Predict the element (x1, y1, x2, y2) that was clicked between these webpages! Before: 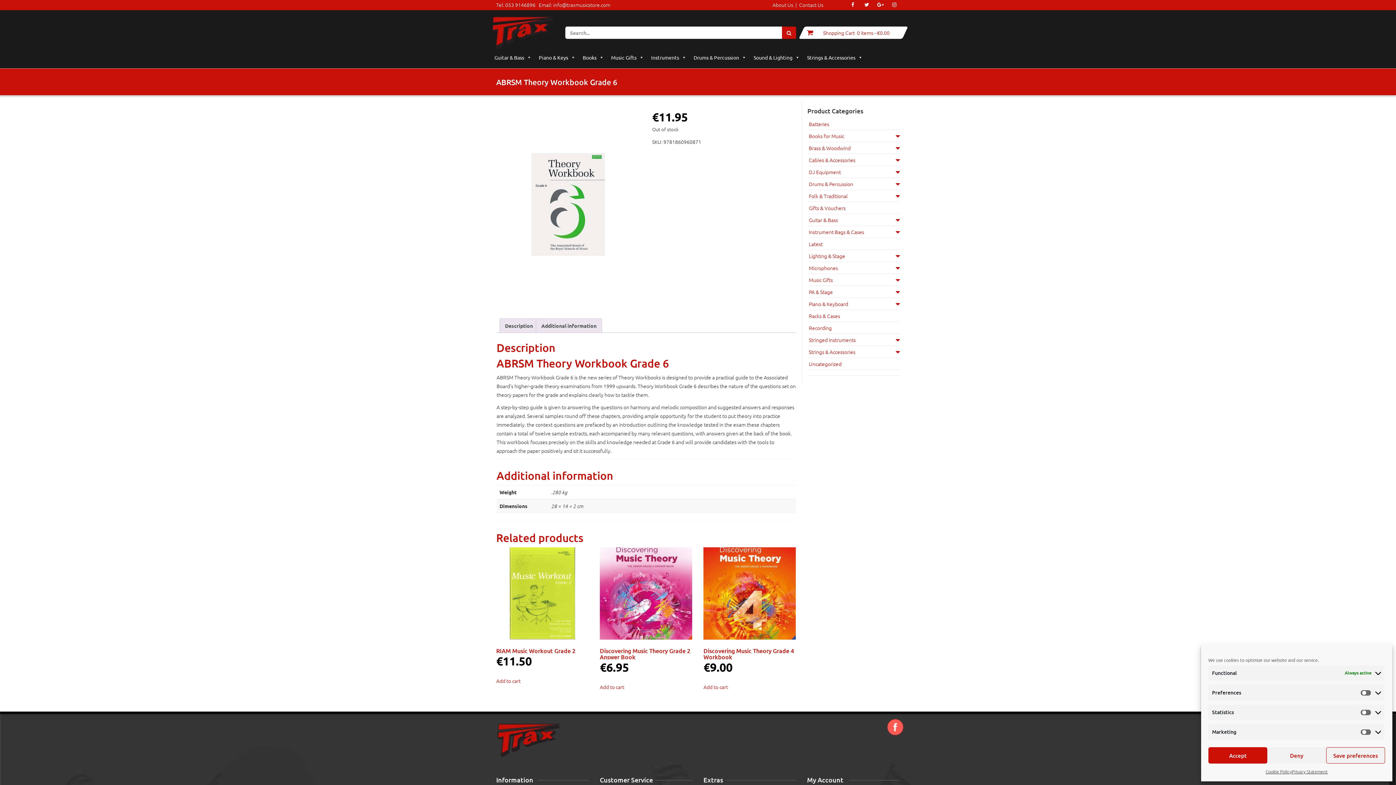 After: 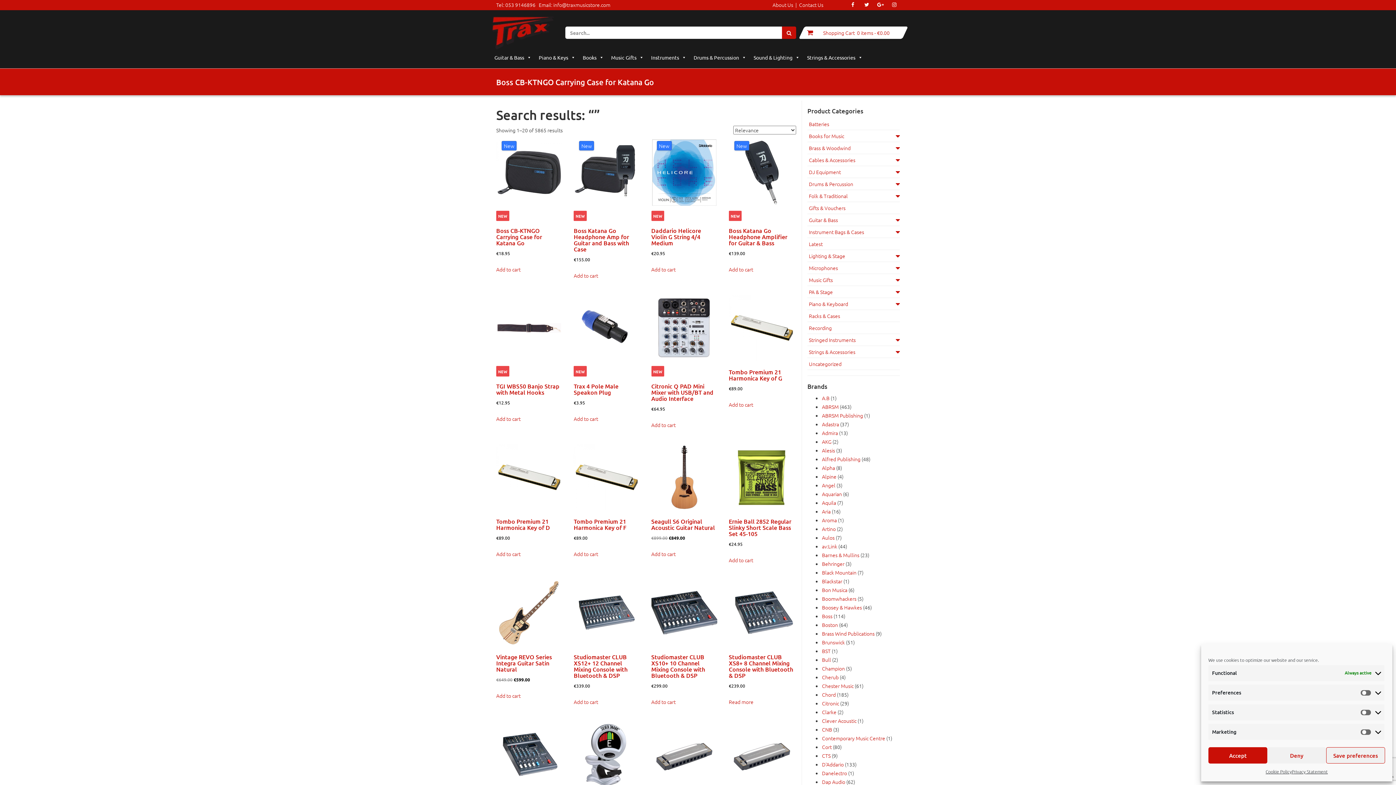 Action: bbox: (782, 26, 796, 38)